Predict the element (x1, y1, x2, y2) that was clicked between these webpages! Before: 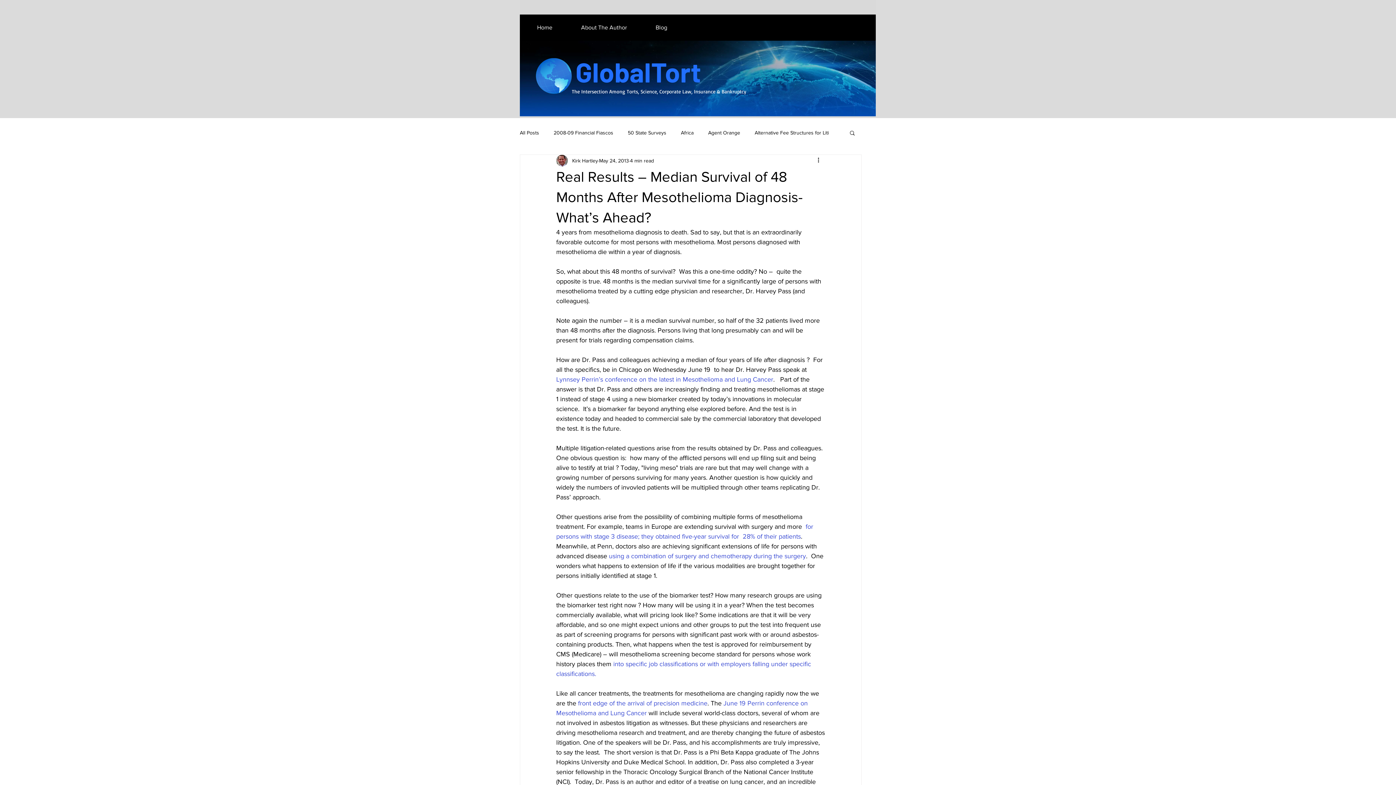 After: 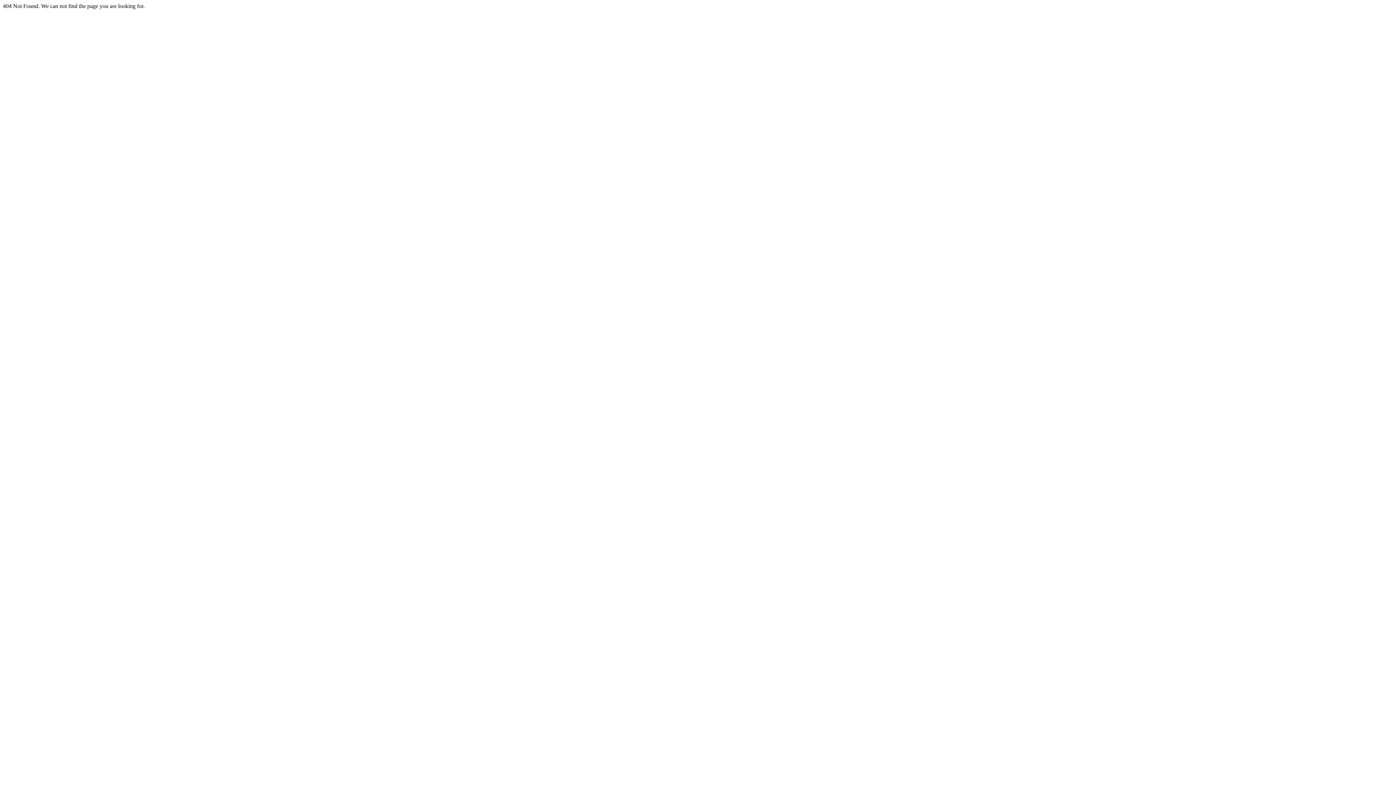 Action: label: Lynnsey Perrin’s conference on the latest in Mesothelioma and Lung Cancer bbox: (556, 376, 773, 383)